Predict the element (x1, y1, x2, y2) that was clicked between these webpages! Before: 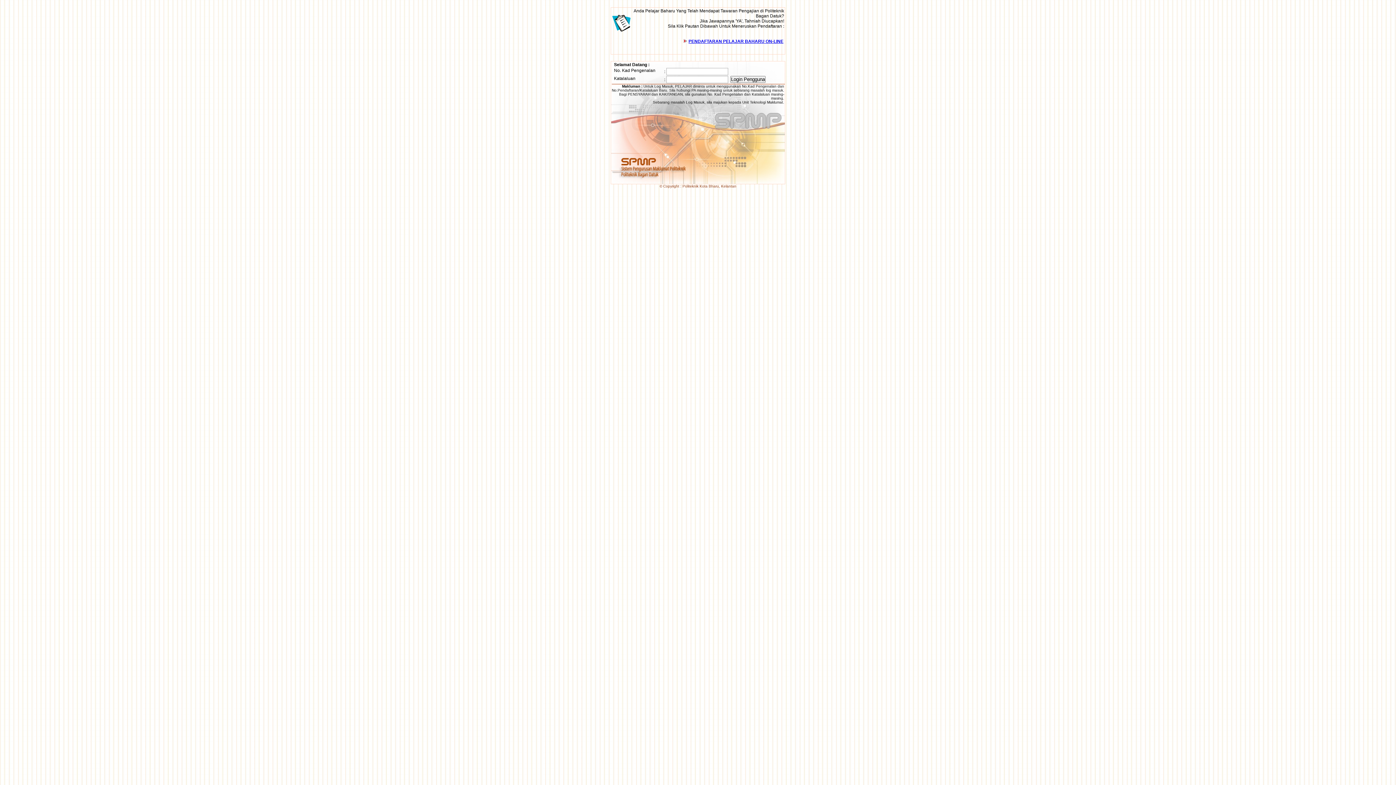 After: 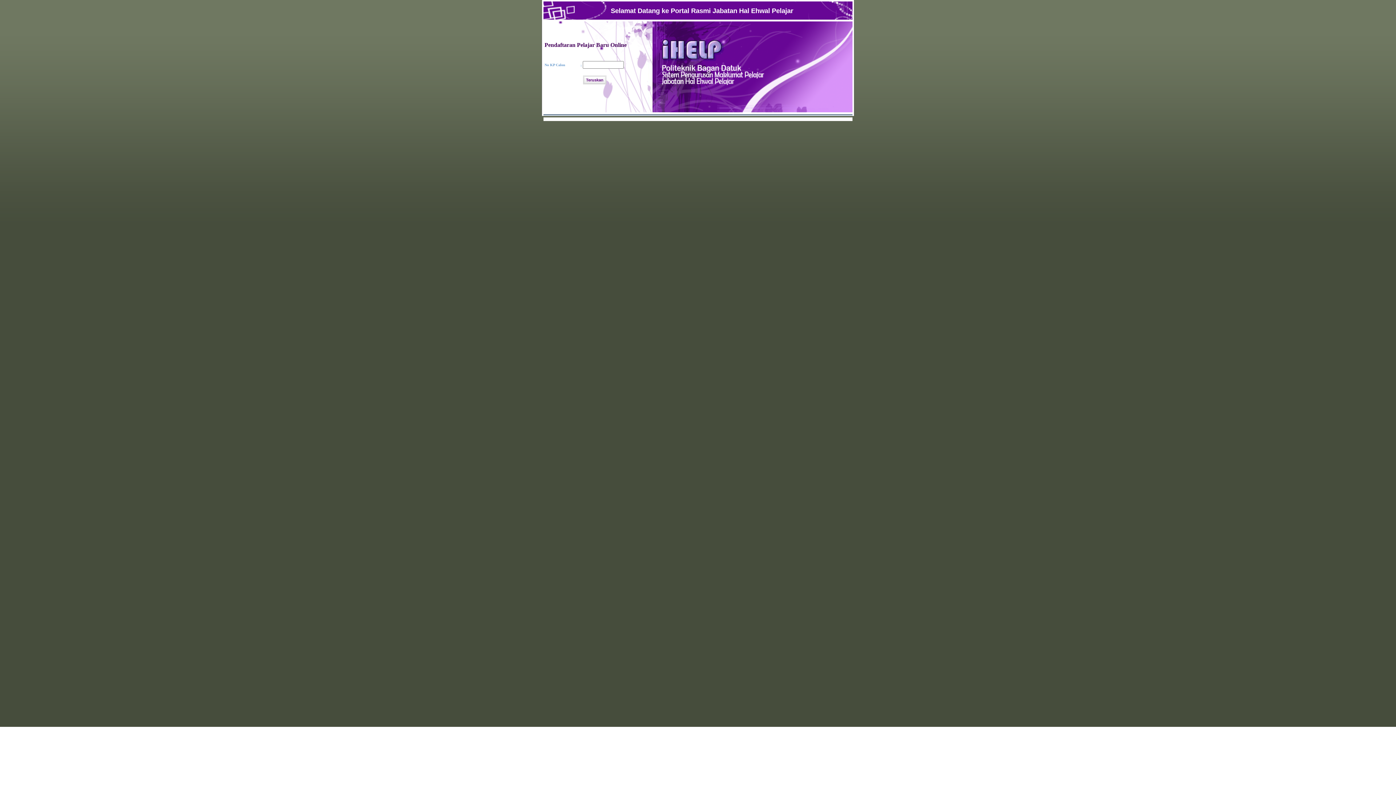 Action: bbox: (688, 38, 783, 44) label: PENDAFTARAN PELAJAR BAHARU ON-LINE